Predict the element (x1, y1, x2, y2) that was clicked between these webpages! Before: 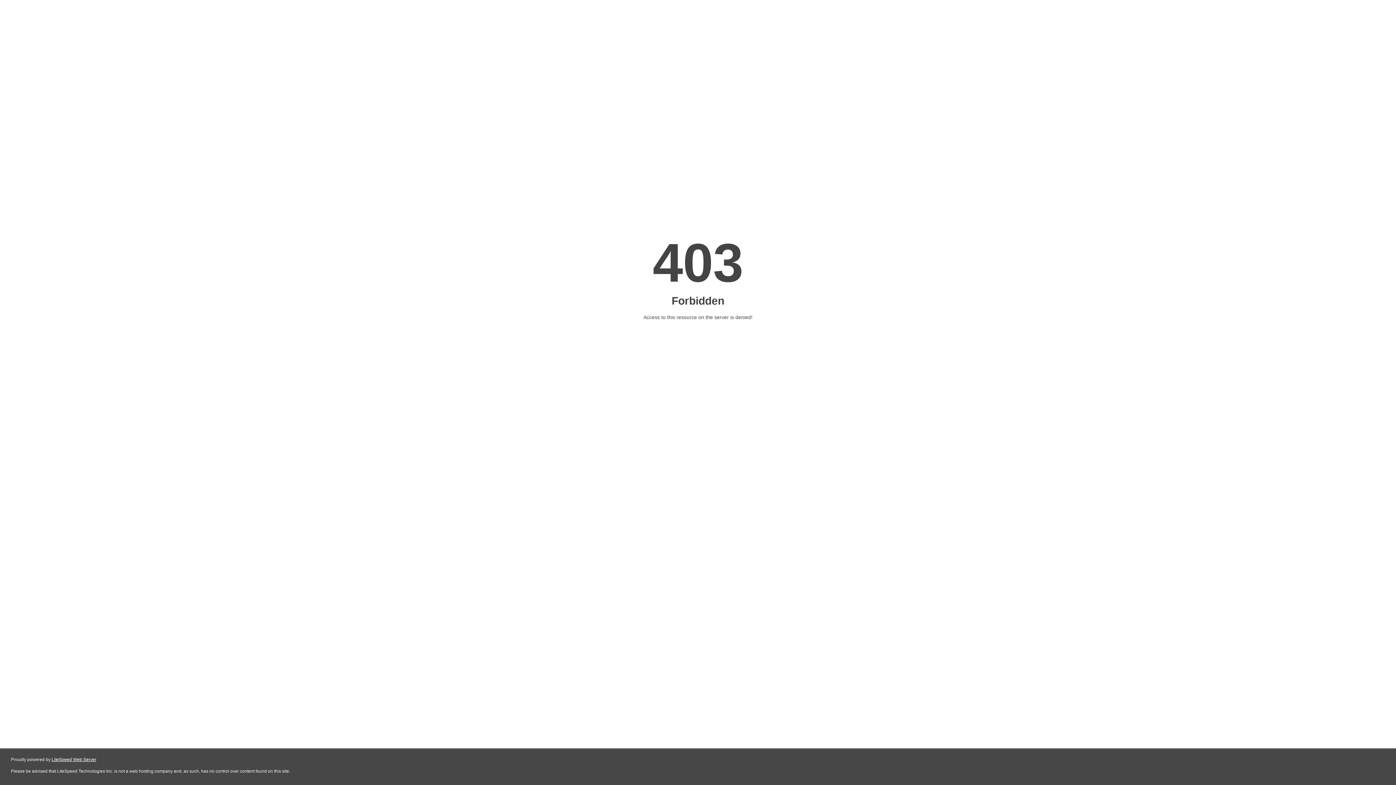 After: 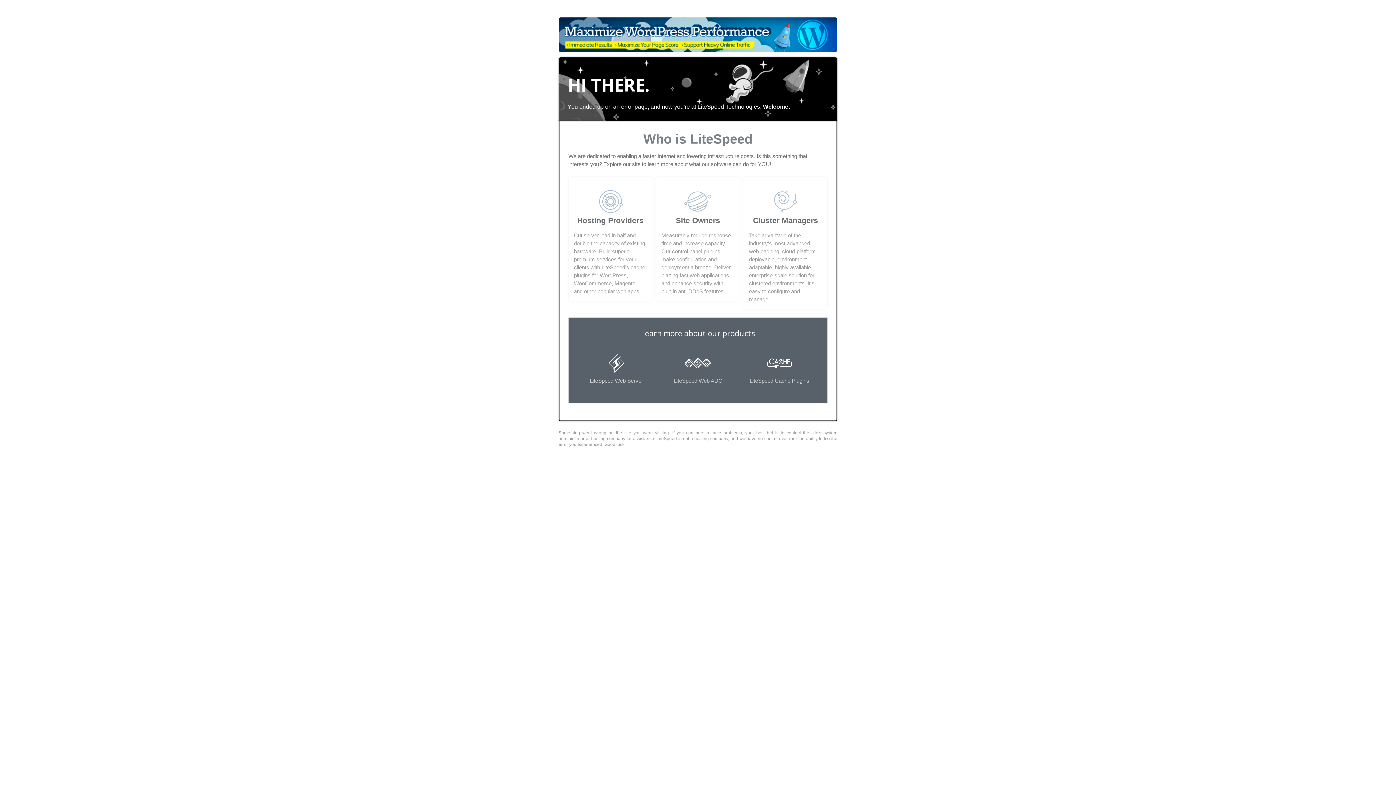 Action: label: LiteSpeed Web Server bbox: (51, 757, 96, 762)